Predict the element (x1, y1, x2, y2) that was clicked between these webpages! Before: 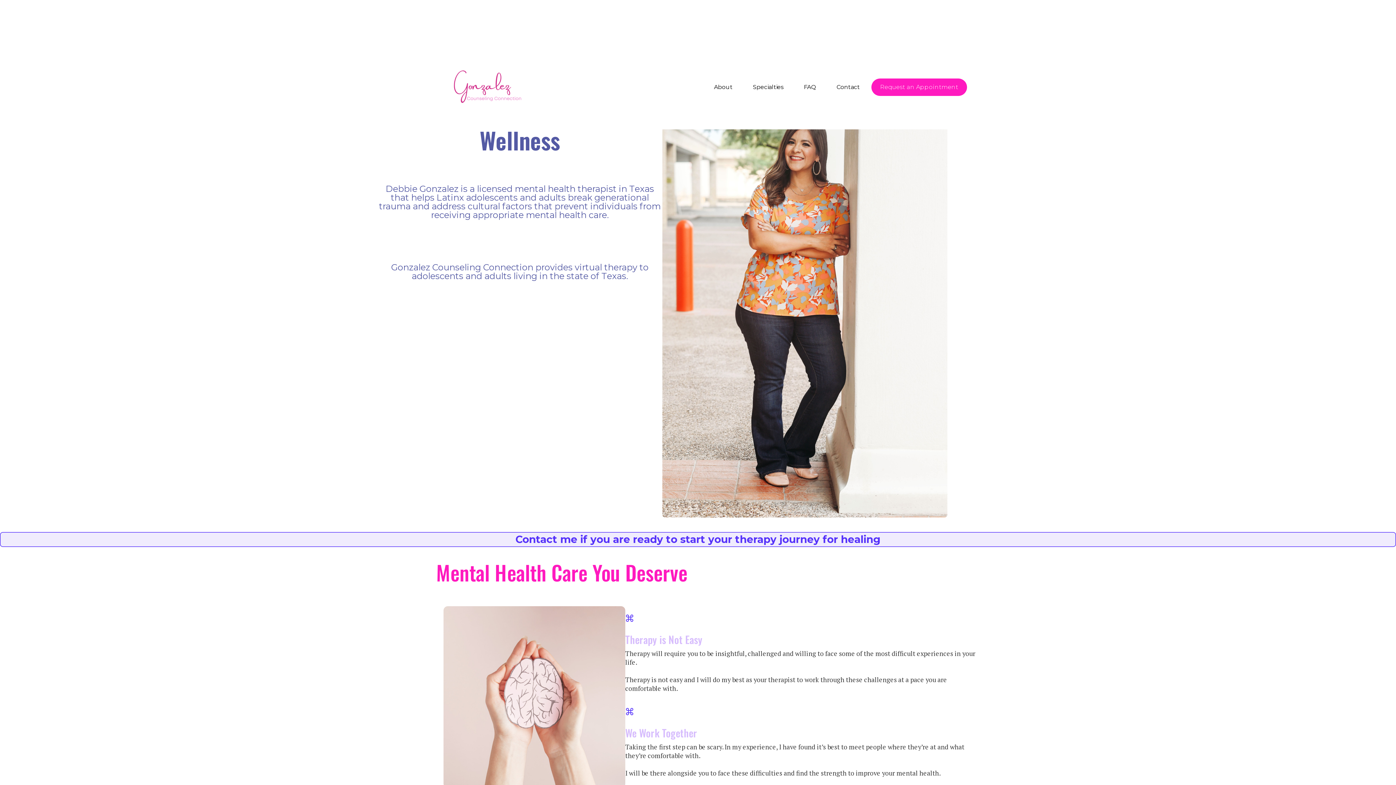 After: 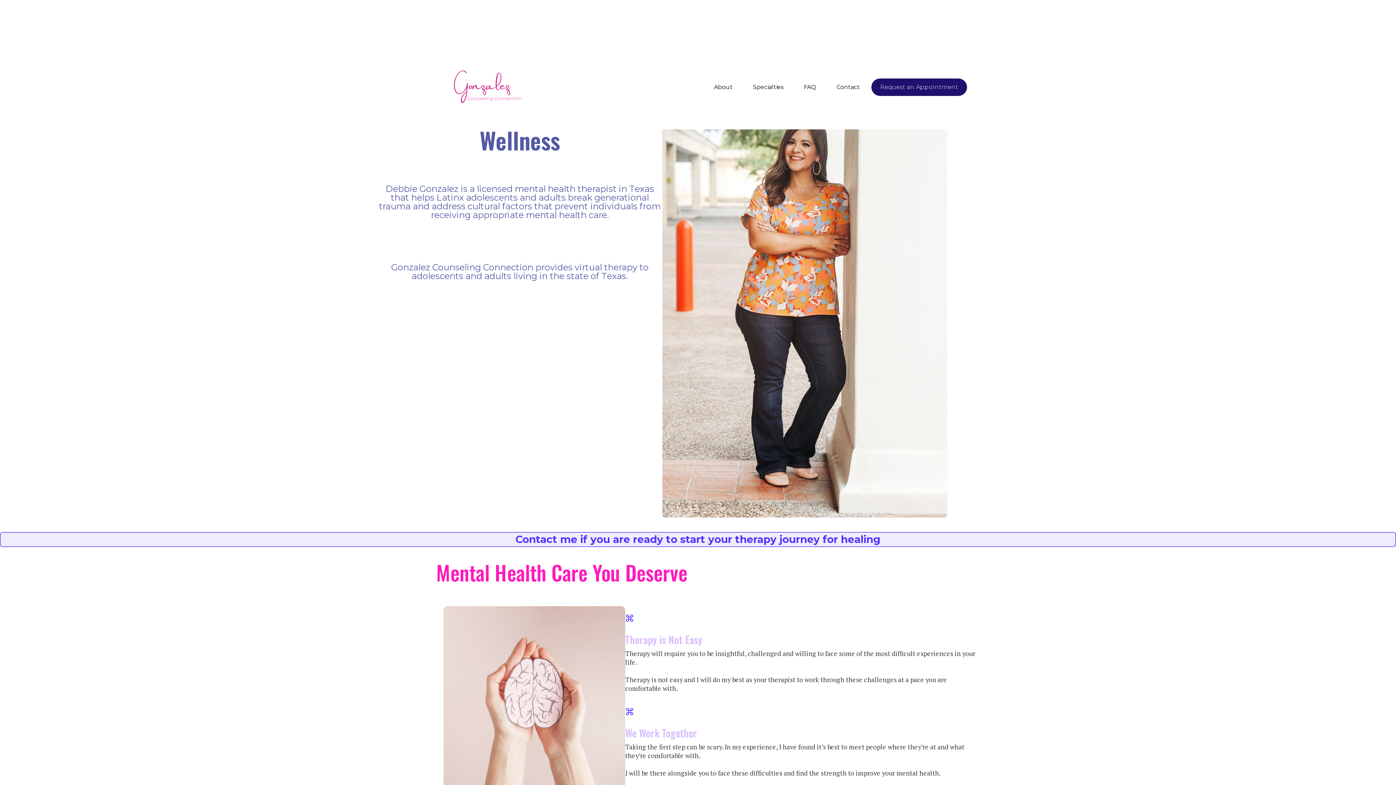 Action: label: Request an Appointment bbox: (871, 78, 967, 96)